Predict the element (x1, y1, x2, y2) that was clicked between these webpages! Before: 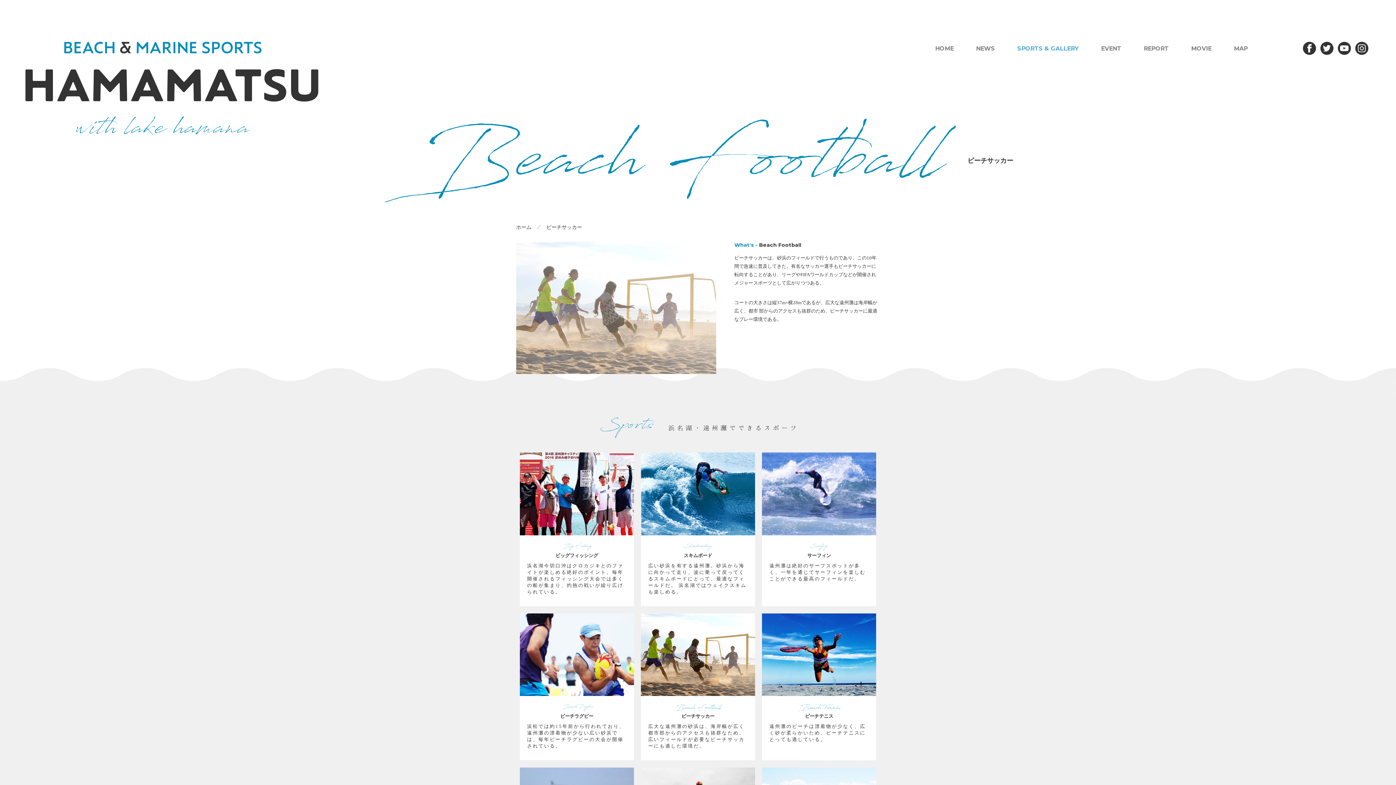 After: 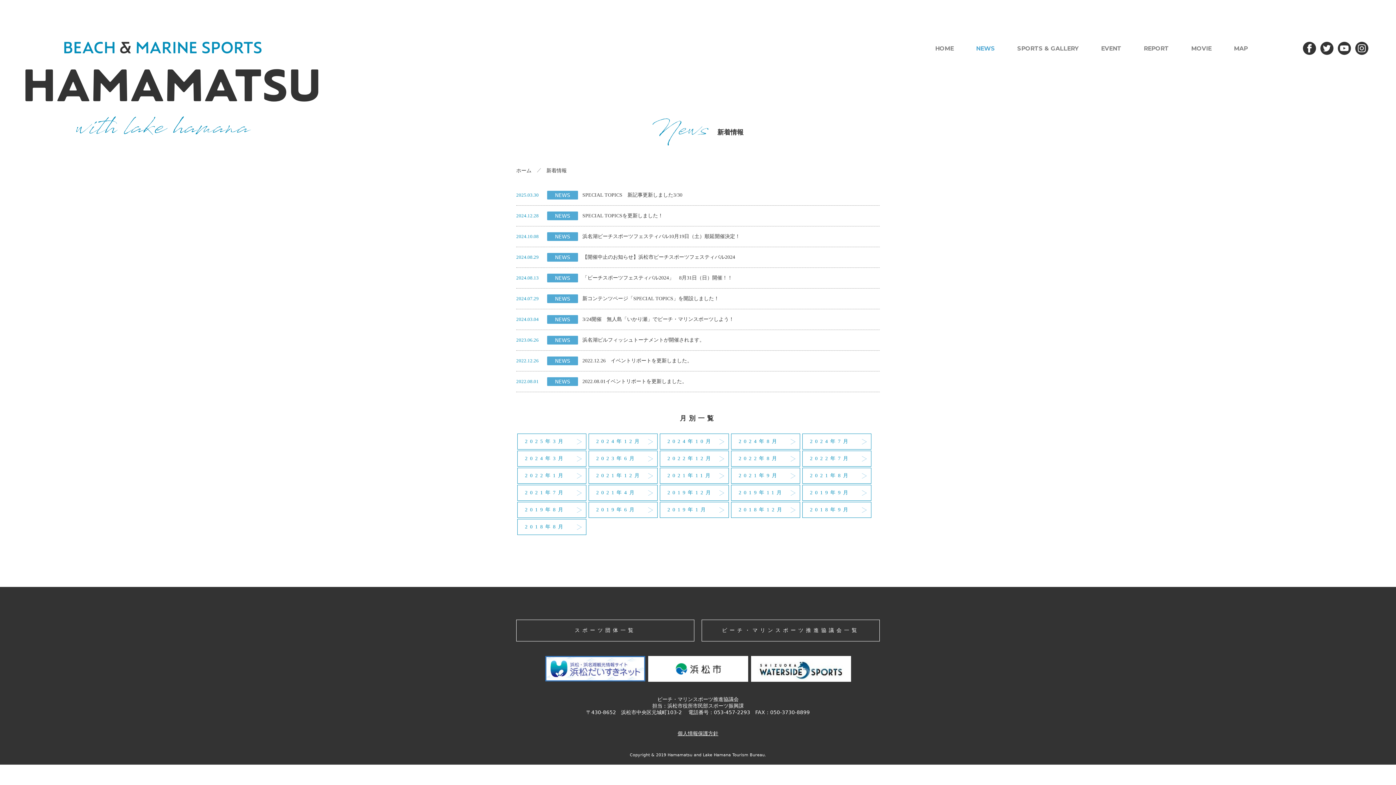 Action: label: NEWS bbox: (976, 44, 995, 51)